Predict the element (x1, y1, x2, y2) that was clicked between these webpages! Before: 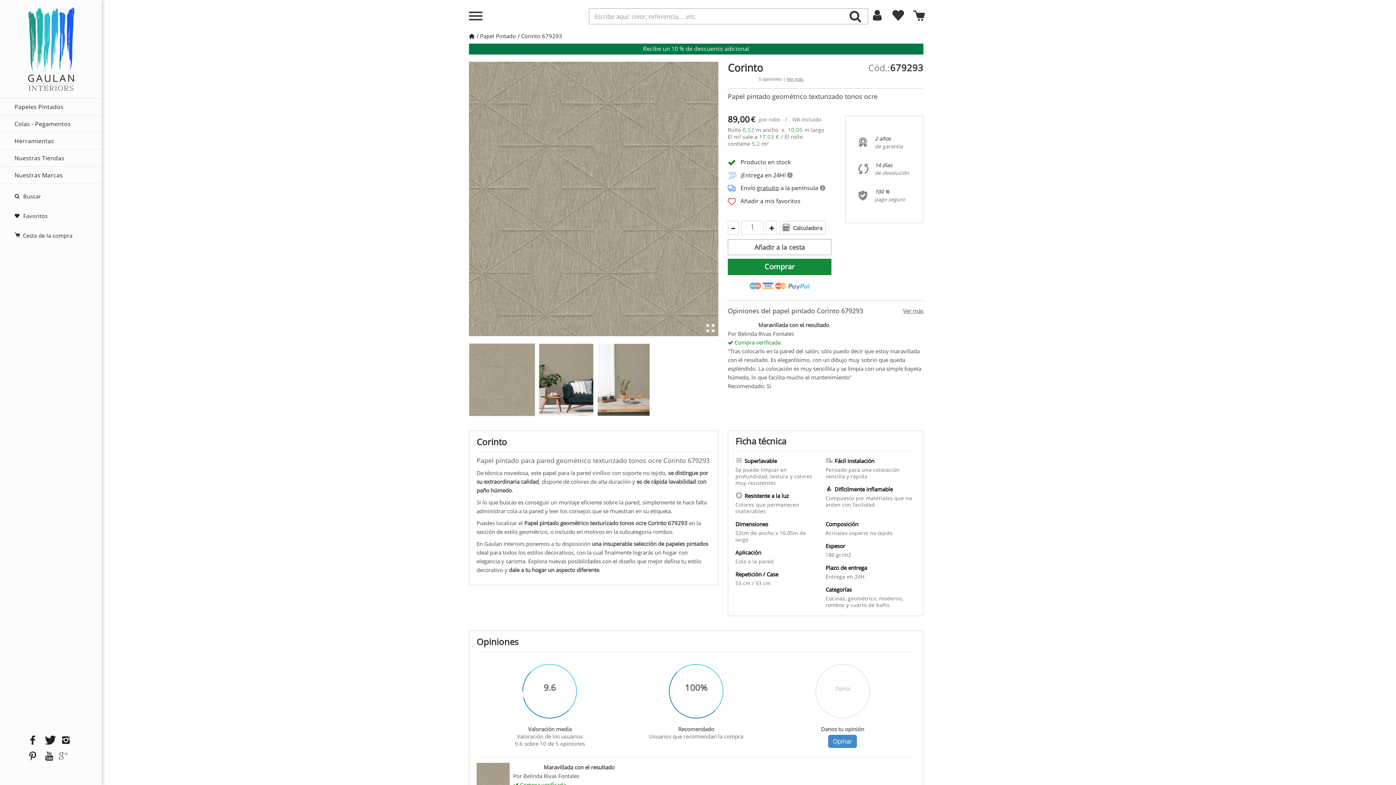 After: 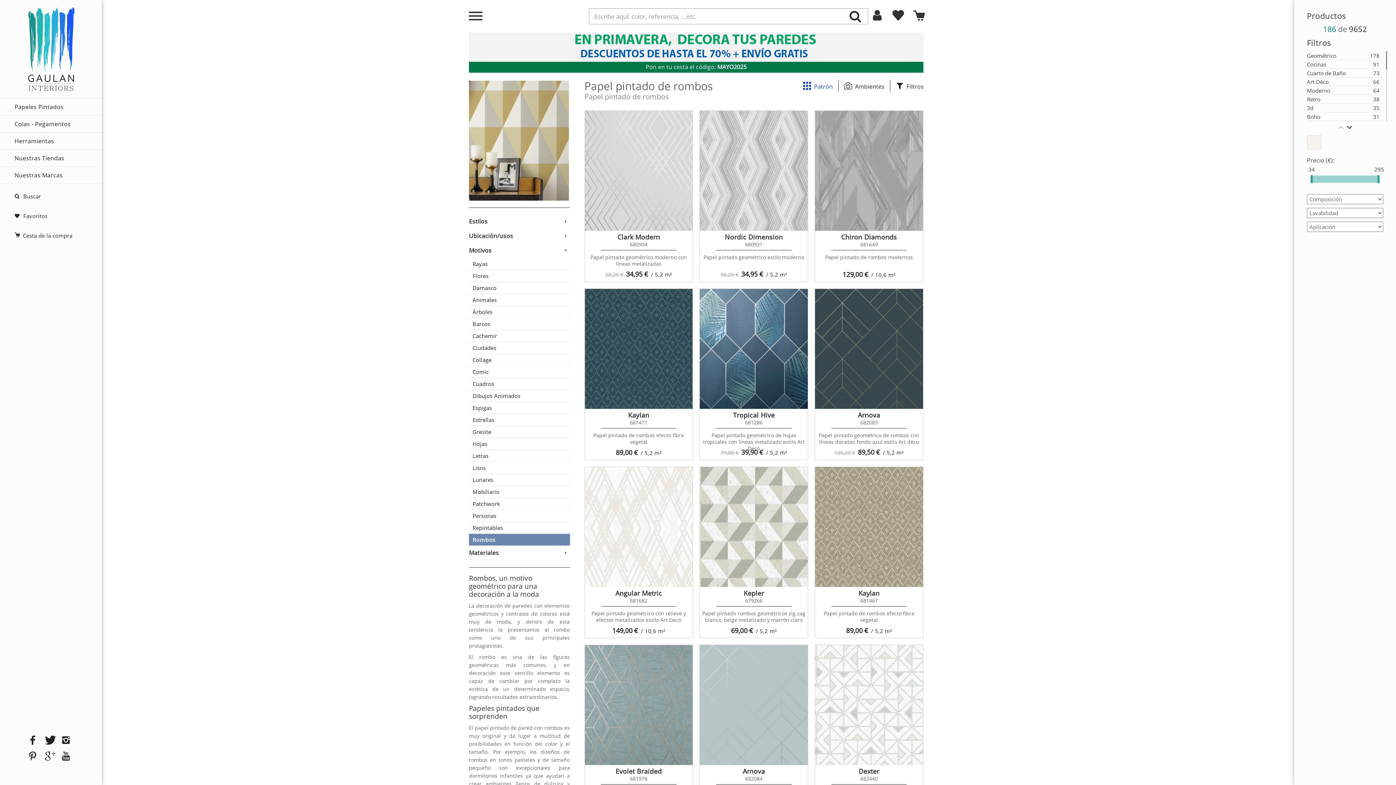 Action: bbox: (825, 601, 846, 608) label: rombos 